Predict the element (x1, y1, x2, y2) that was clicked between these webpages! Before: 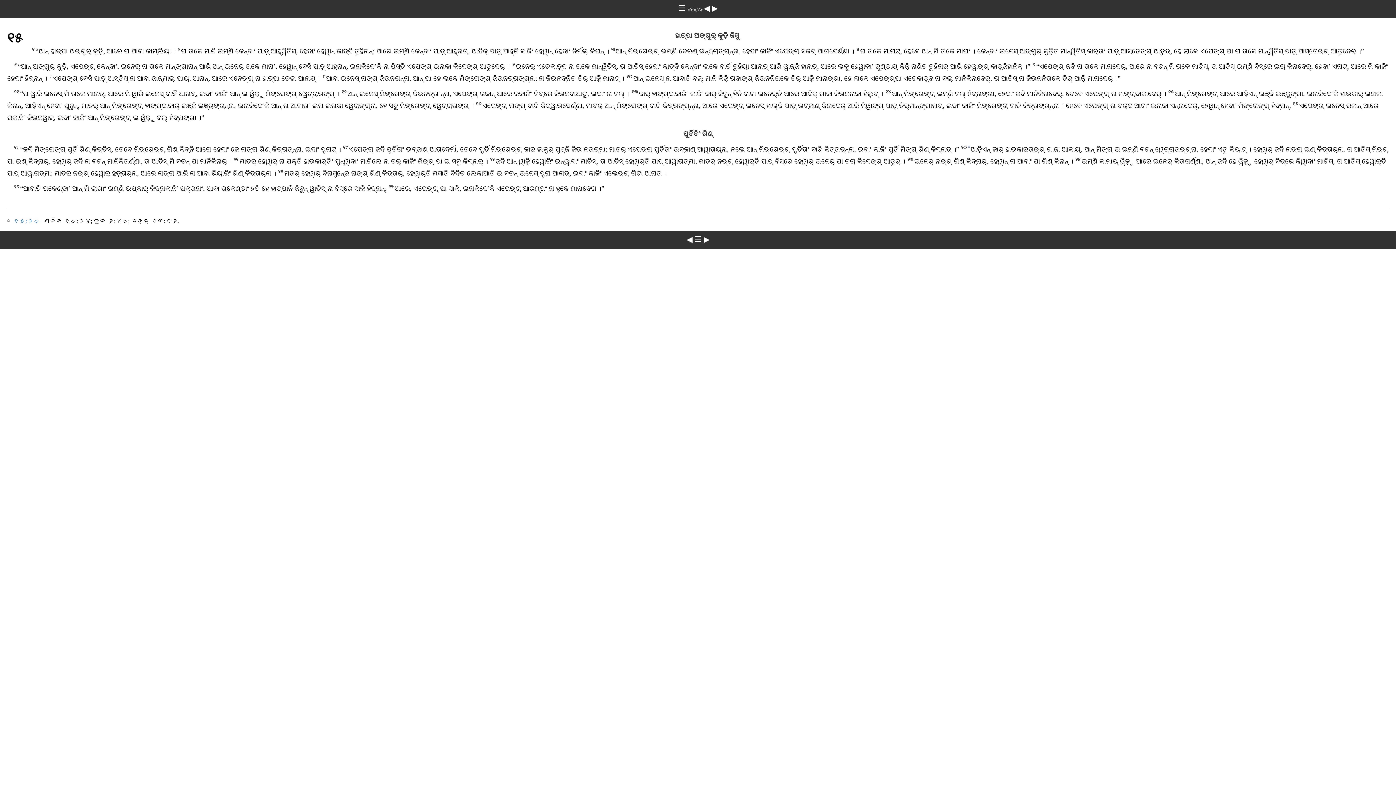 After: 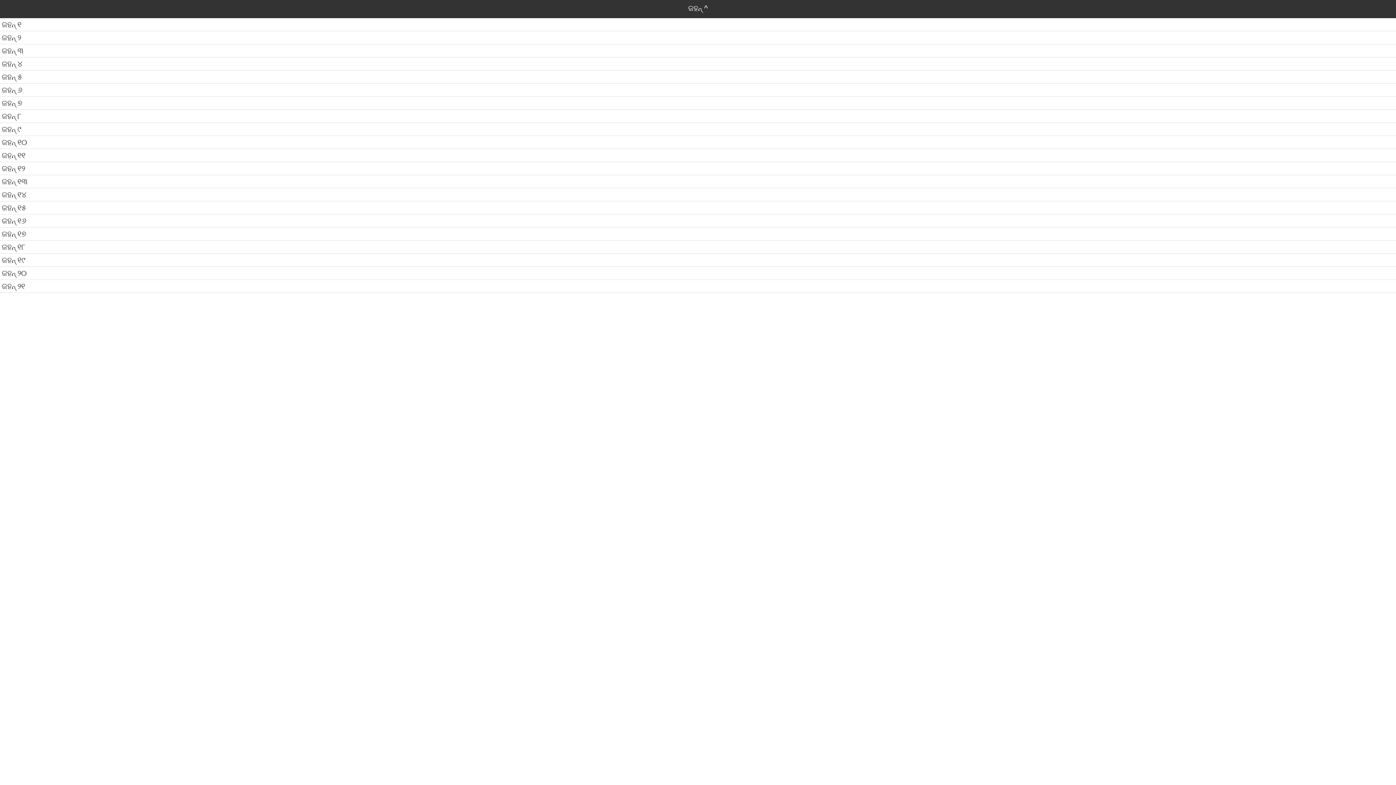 Action: bbox: (687, 6, 704, 12) label: ଜହନ୍‌ ୧୫ 